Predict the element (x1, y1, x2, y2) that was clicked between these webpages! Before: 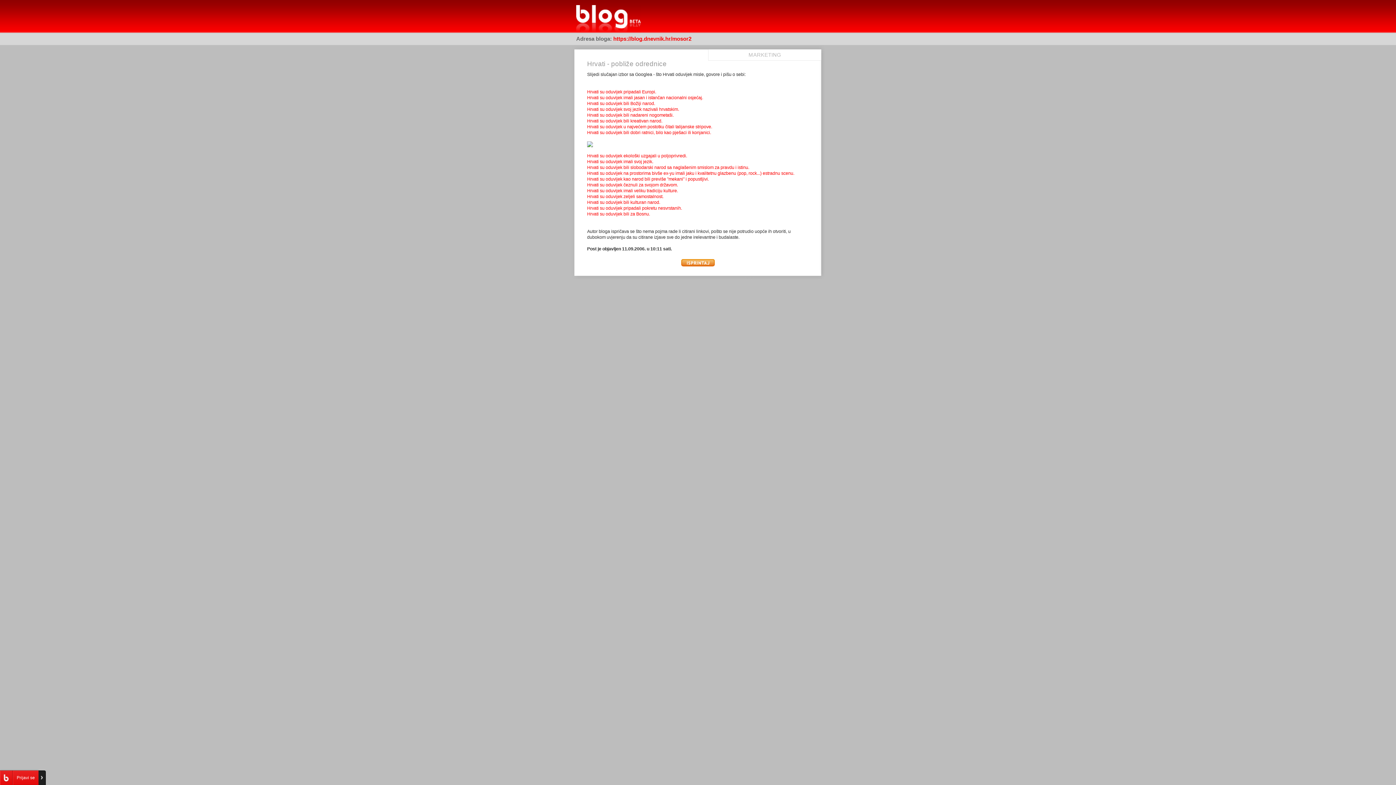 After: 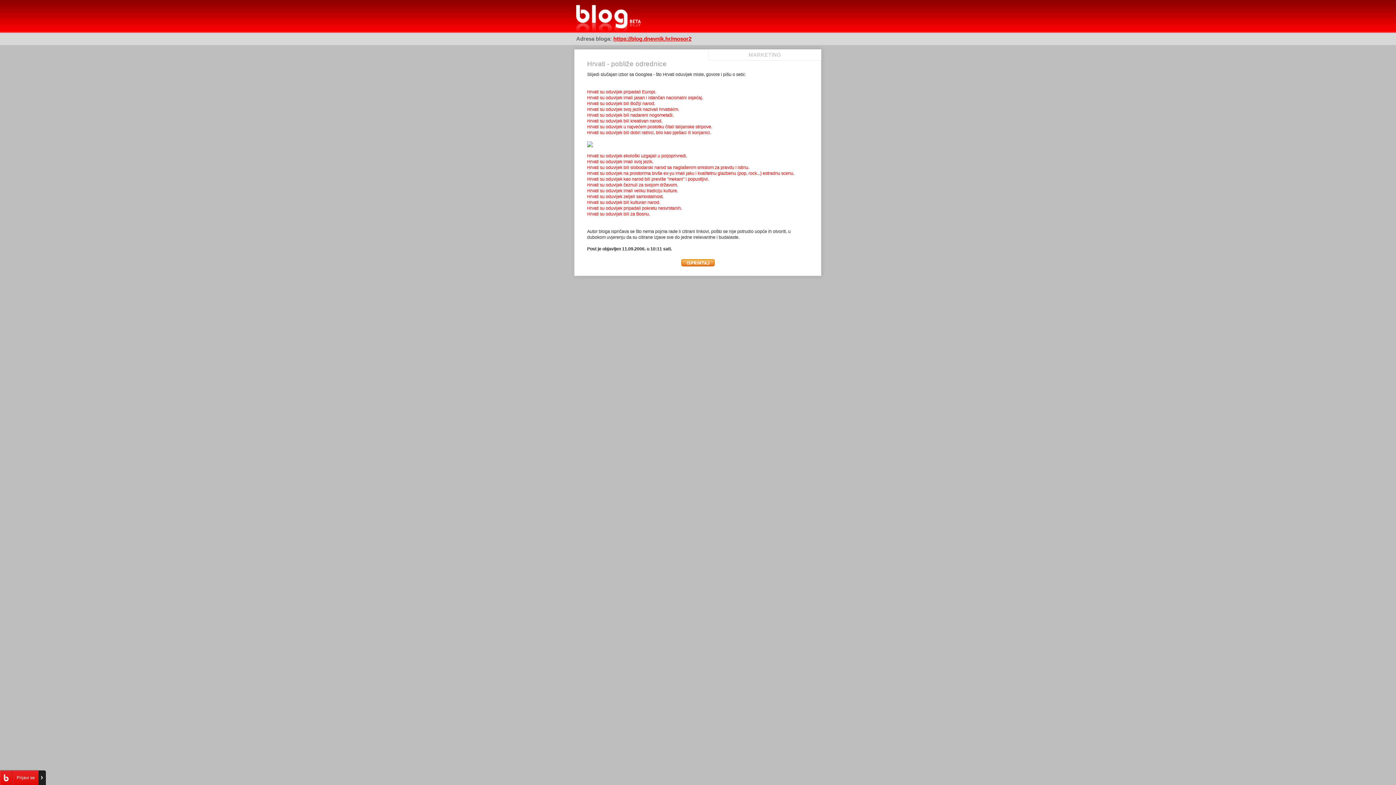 Action: label: https://blog.dnevnik.hr/mosor2 bbox: (613, 35, 691, 41)